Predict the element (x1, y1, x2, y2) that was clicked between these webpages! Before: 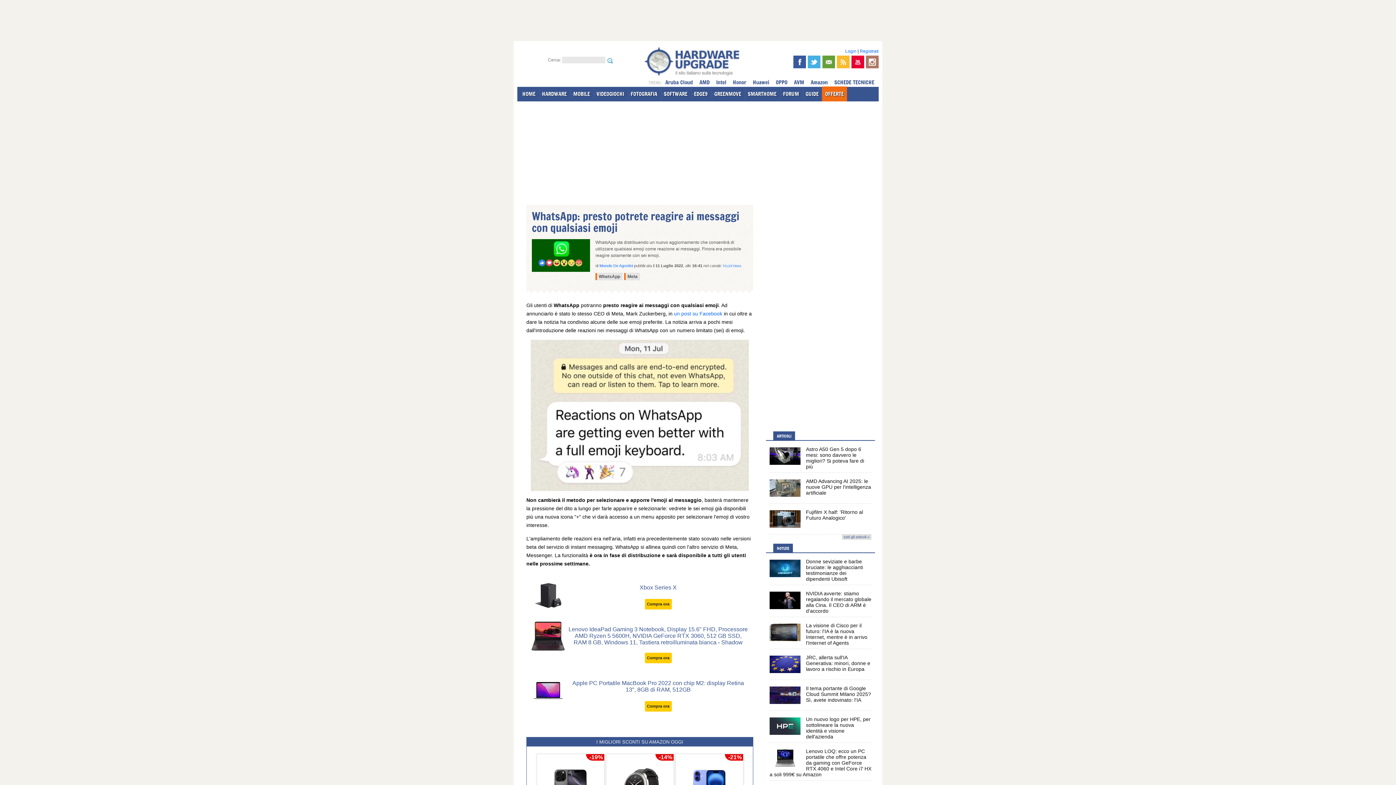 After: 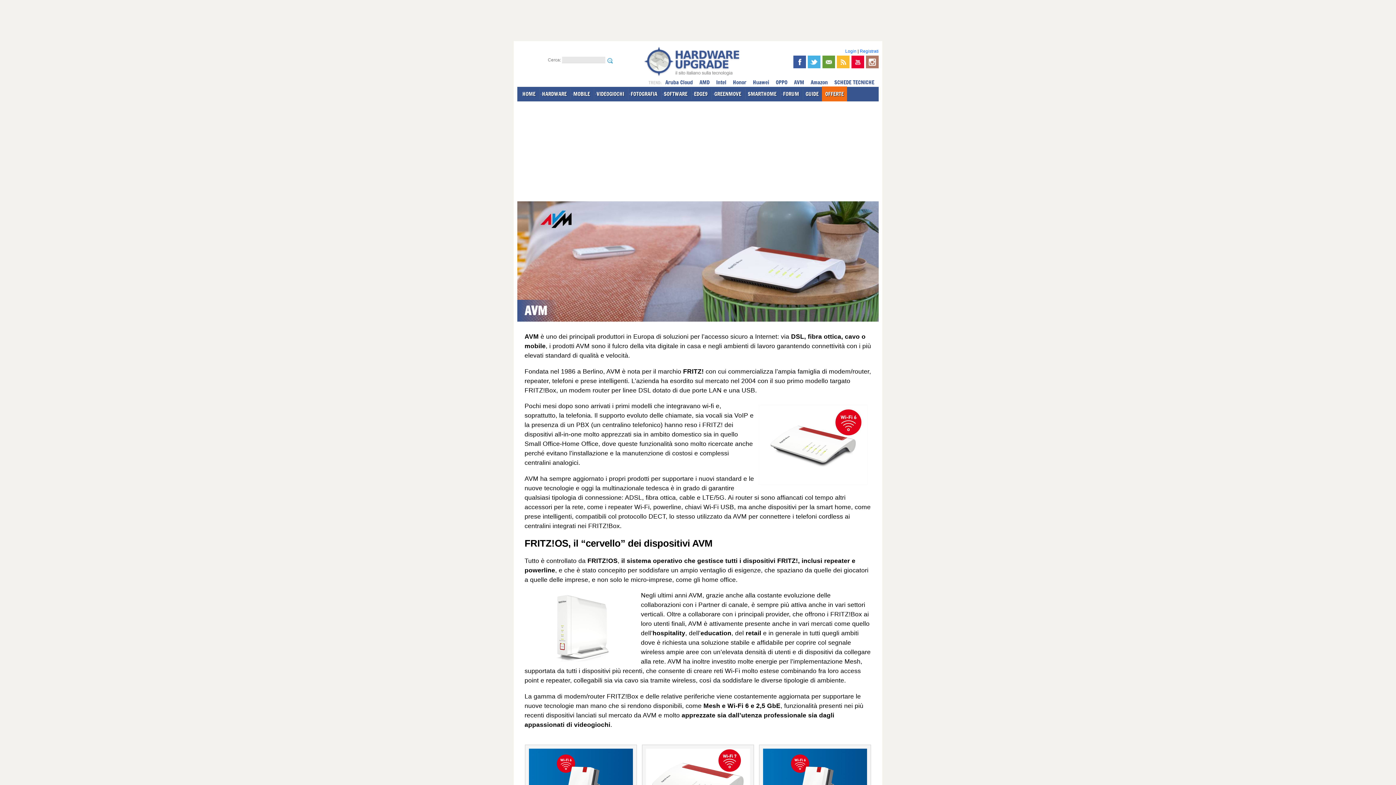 Action: bbox: (791, 78, 806, 86) label: AVM